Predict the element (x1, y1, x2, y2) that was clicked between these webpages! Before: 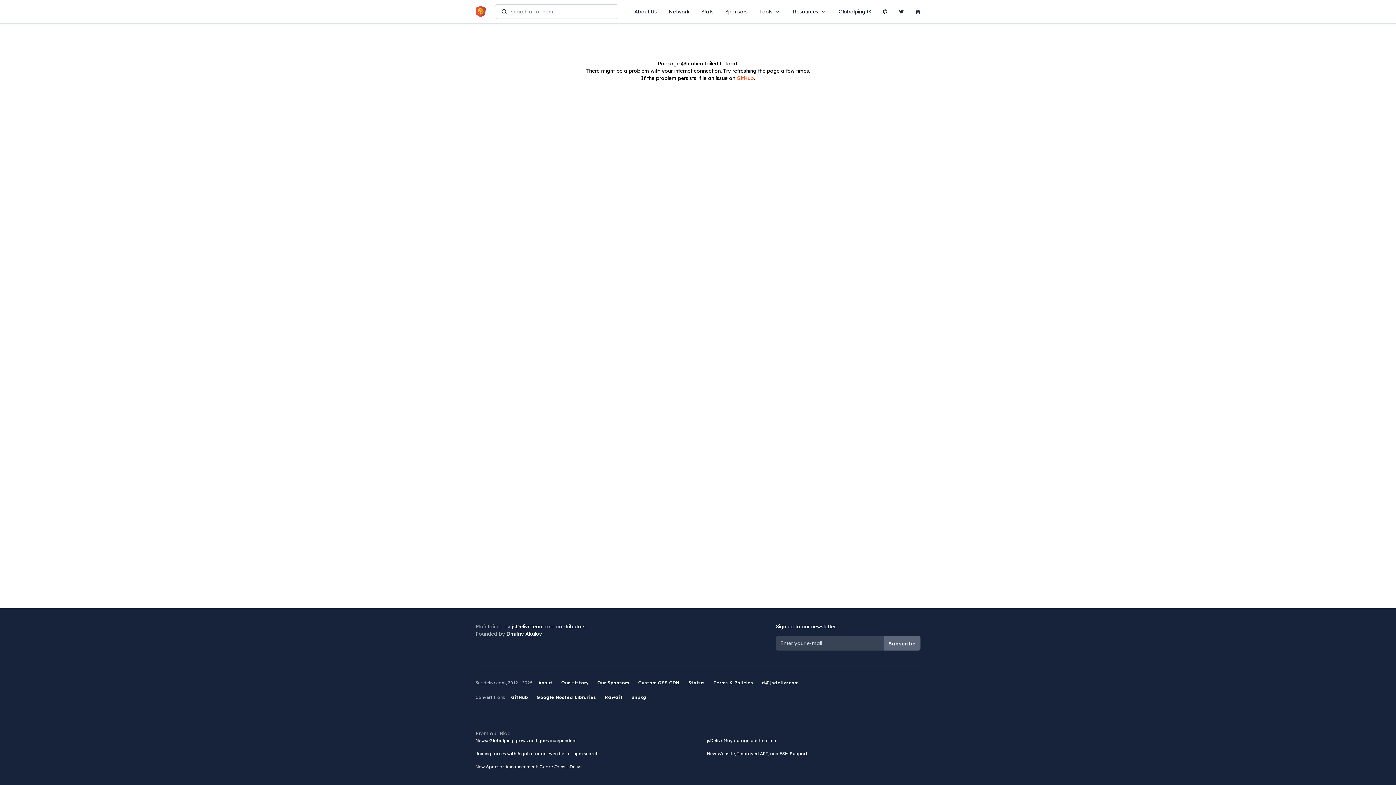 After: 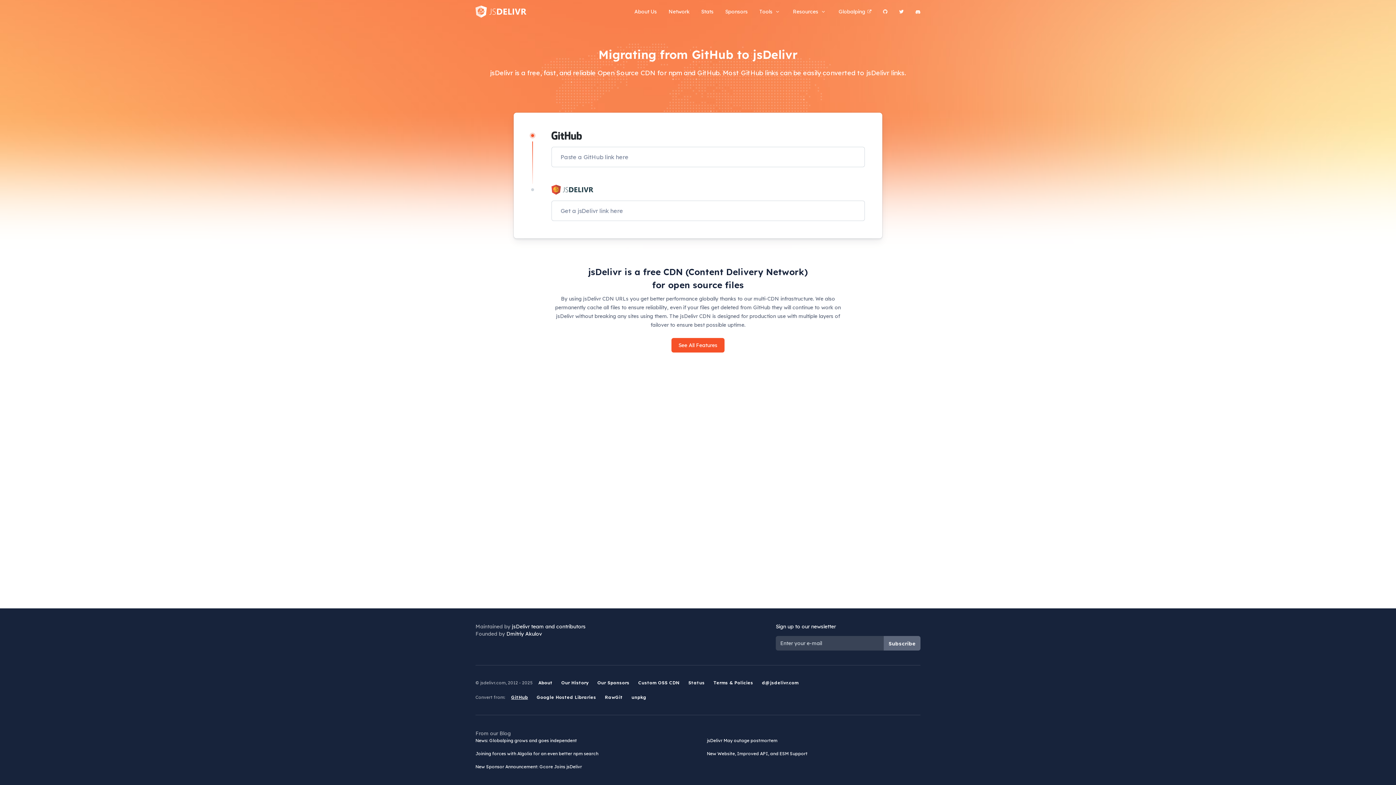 Action: bbox: (511, 694, 528, 700) label: GitHub